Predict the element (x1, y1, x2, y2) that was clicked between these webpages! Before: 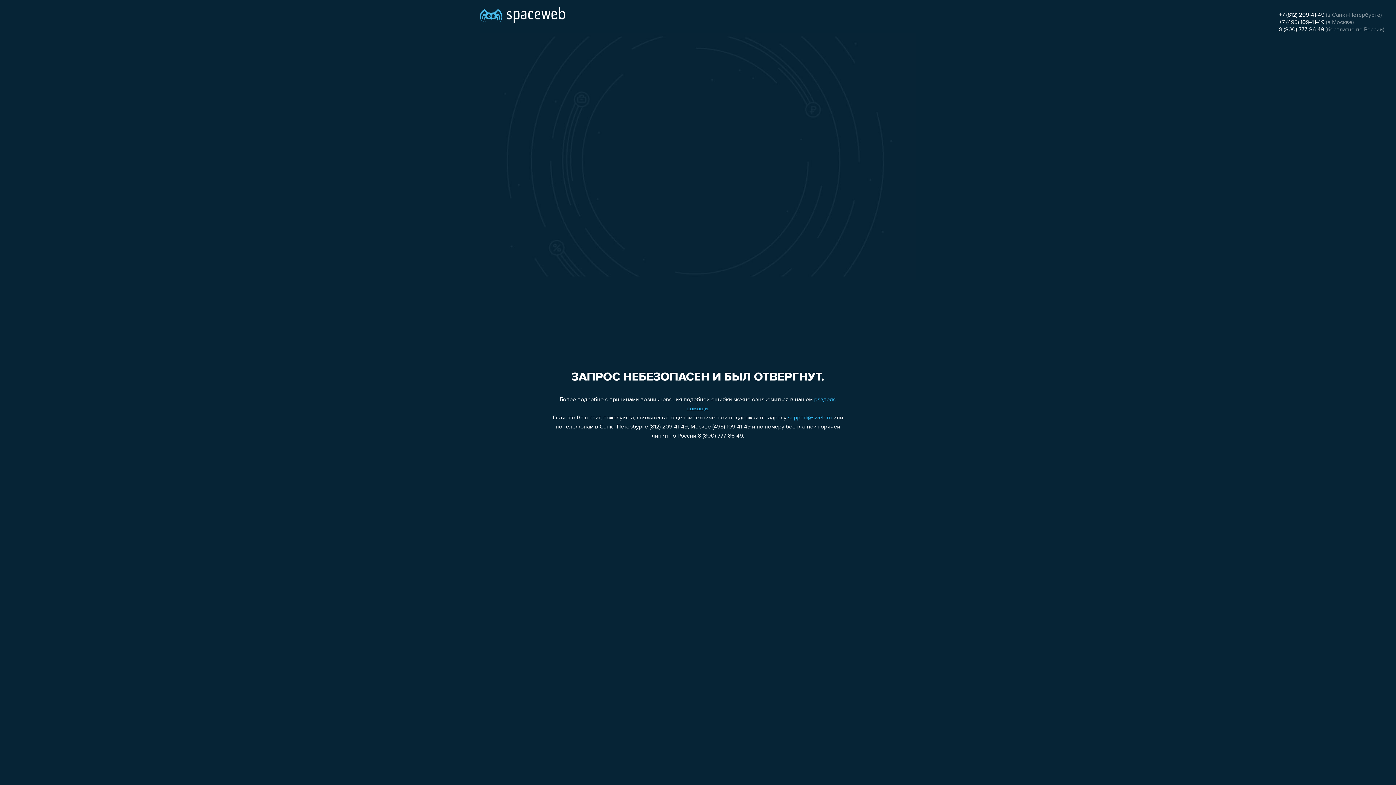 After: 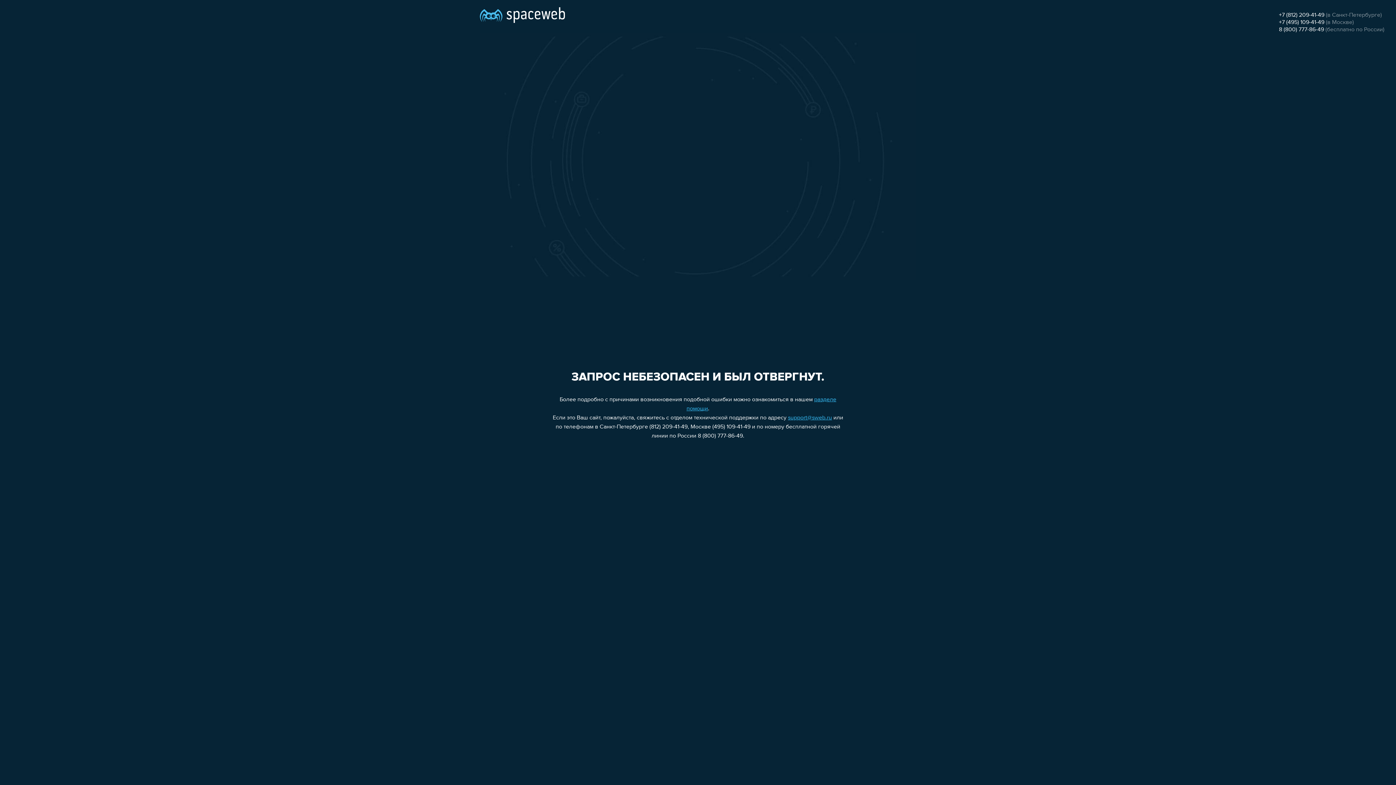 Action: label: support@sweb.ru bbox: (788, 415, 832, 421)